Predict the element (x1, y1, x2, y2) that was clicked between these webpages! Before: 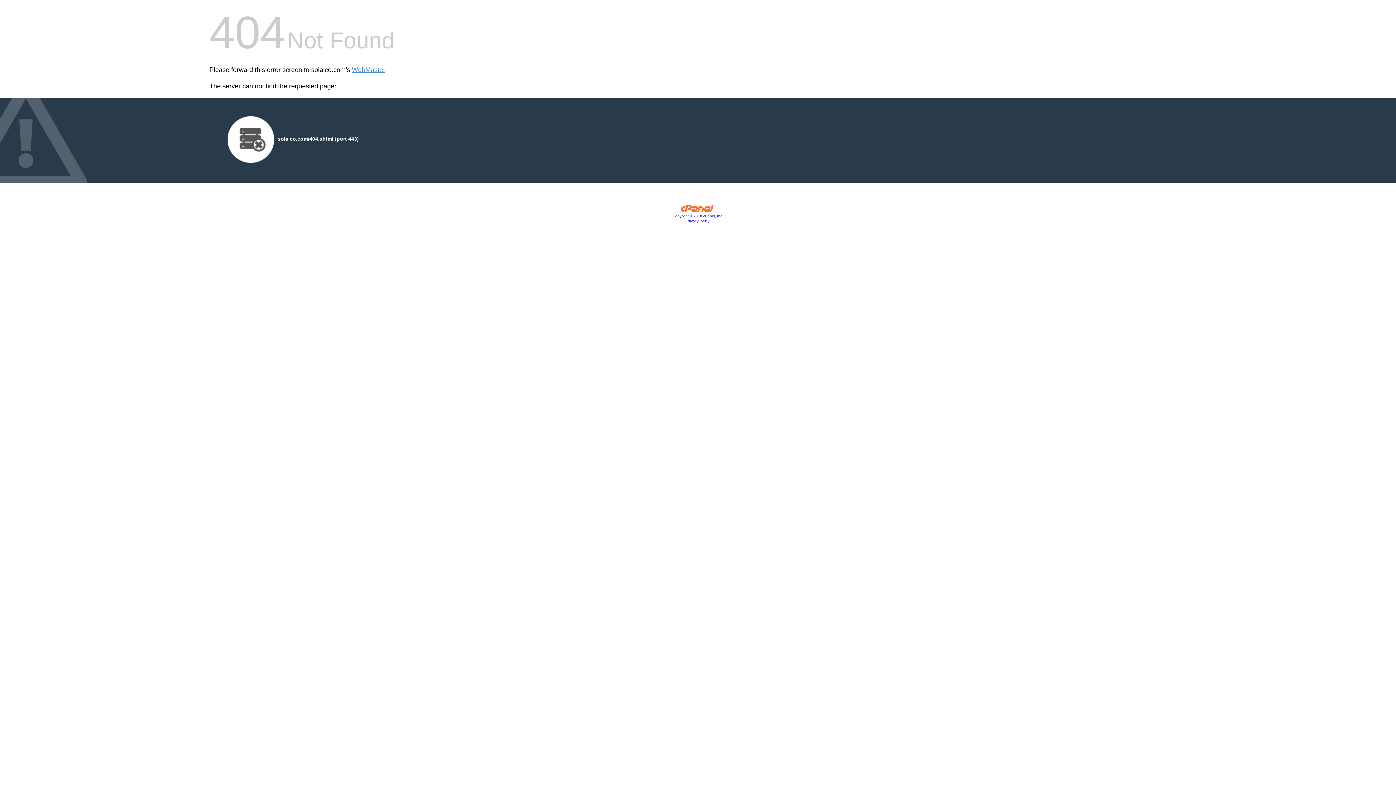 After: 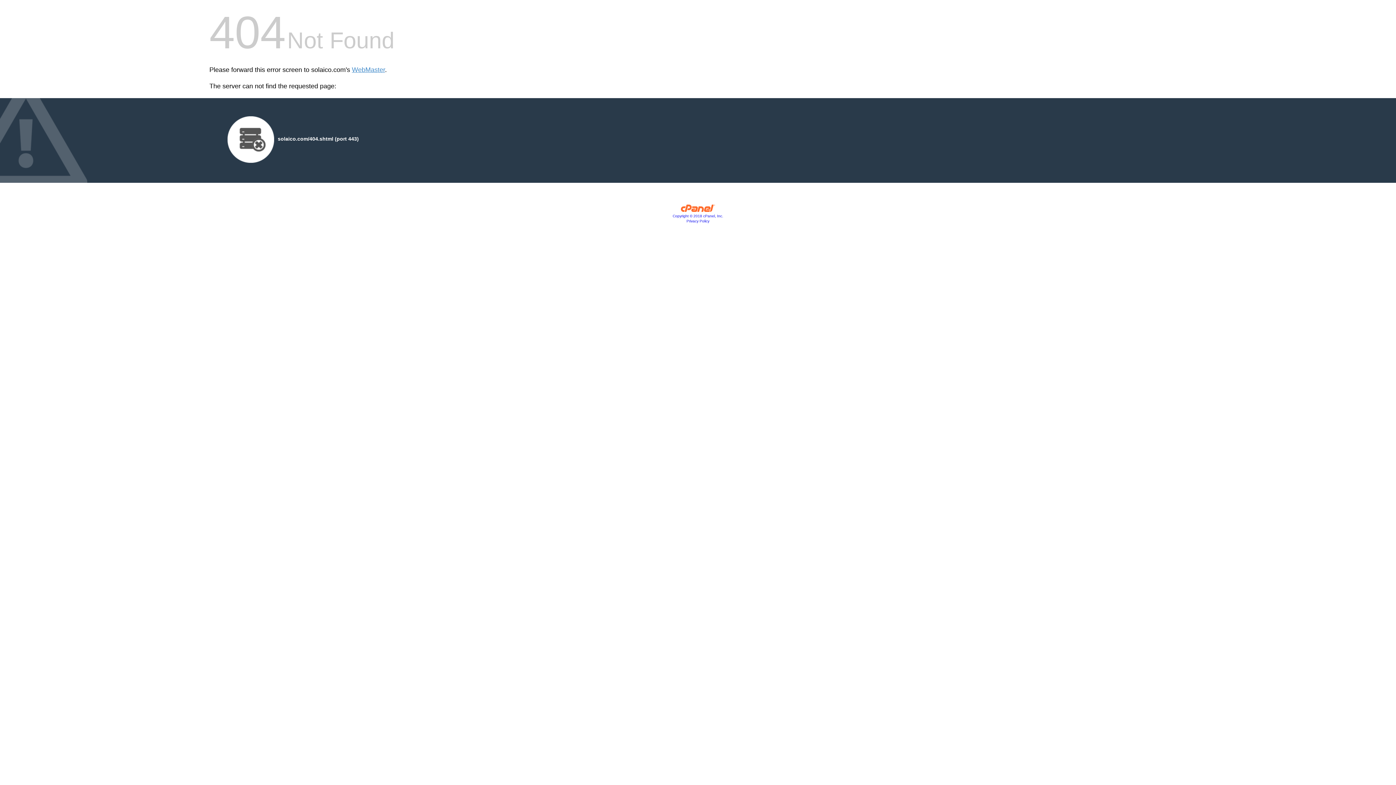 Action: bbox: (686, 219, 709, 223) label: Privacy Policy